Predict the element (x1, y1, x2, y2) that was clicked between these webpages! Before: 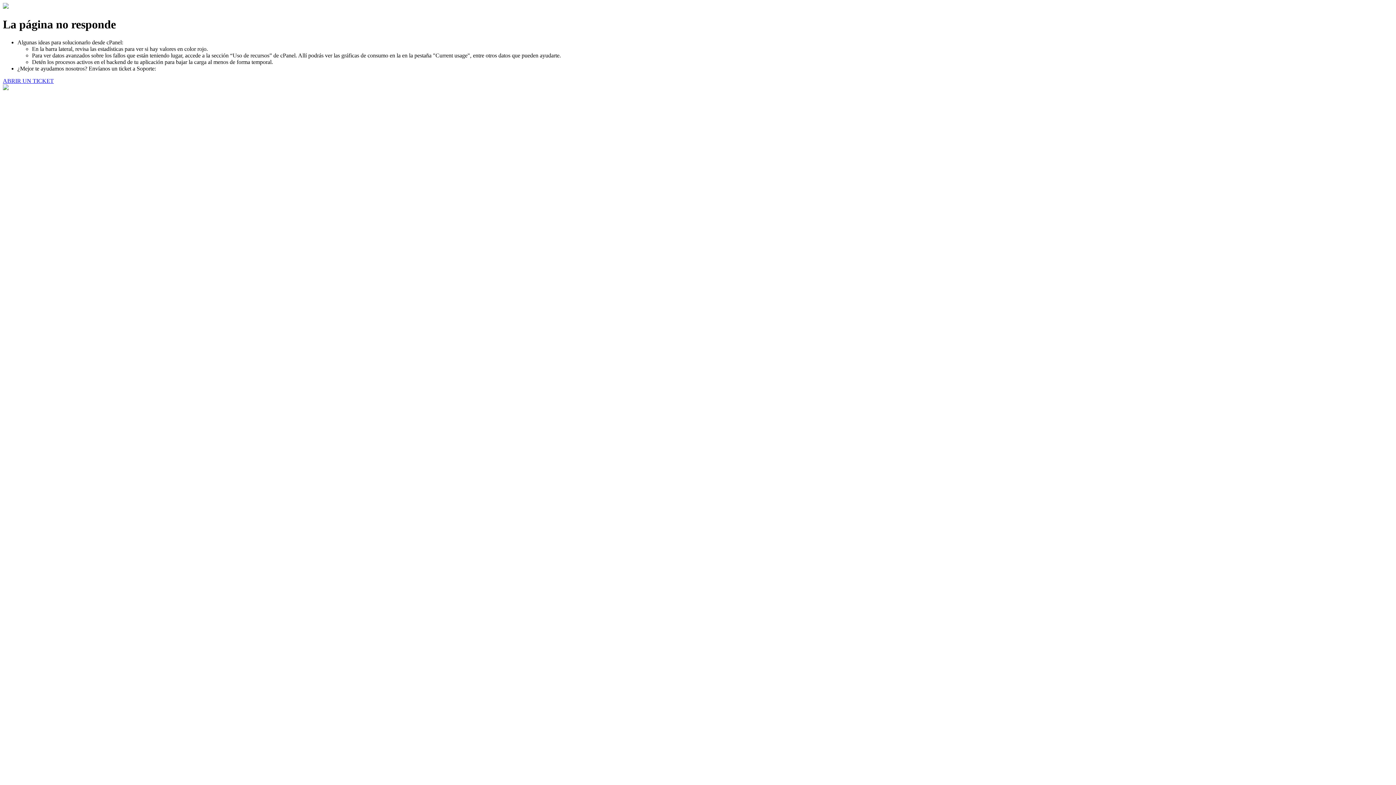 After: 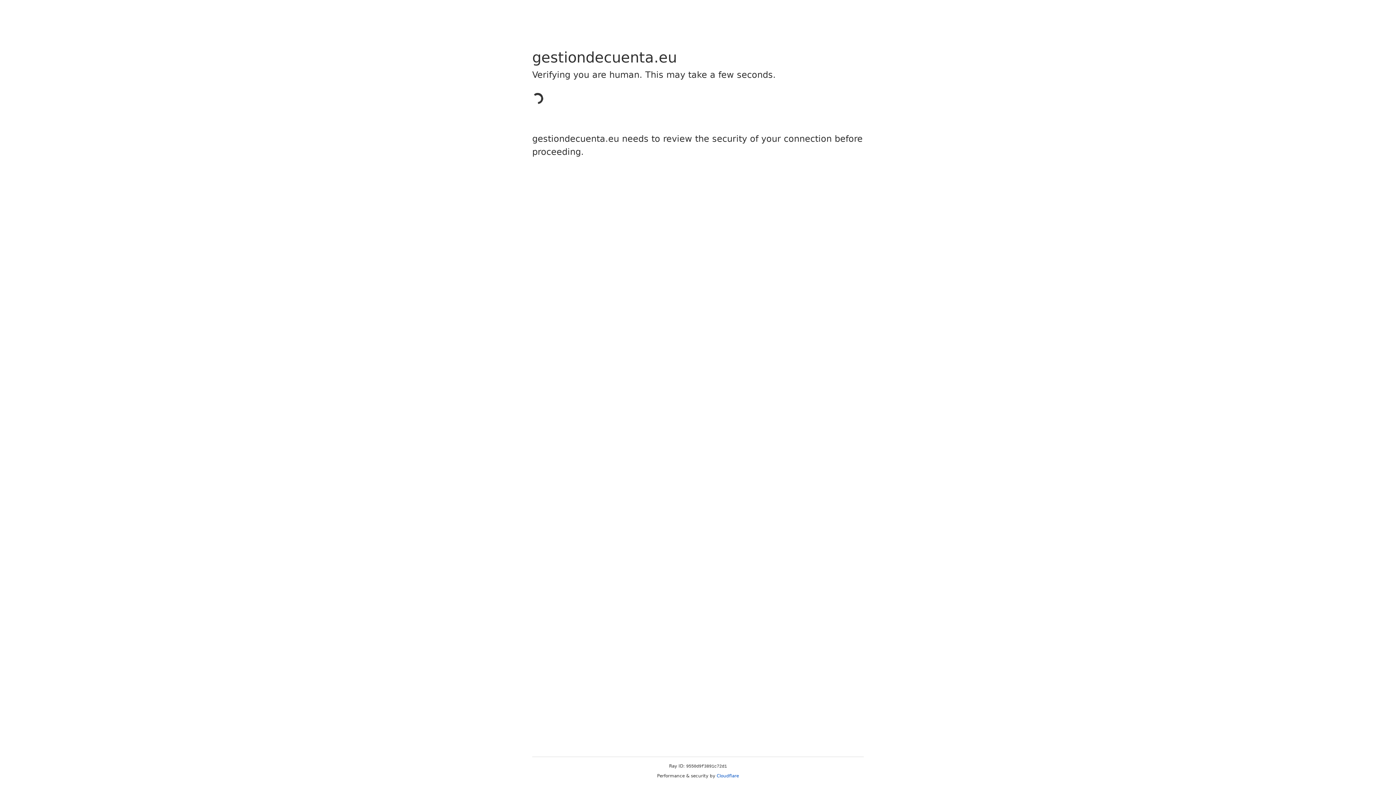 Action: label: ABRIR UN TICKET bbox: (2, 77, 53, 83)